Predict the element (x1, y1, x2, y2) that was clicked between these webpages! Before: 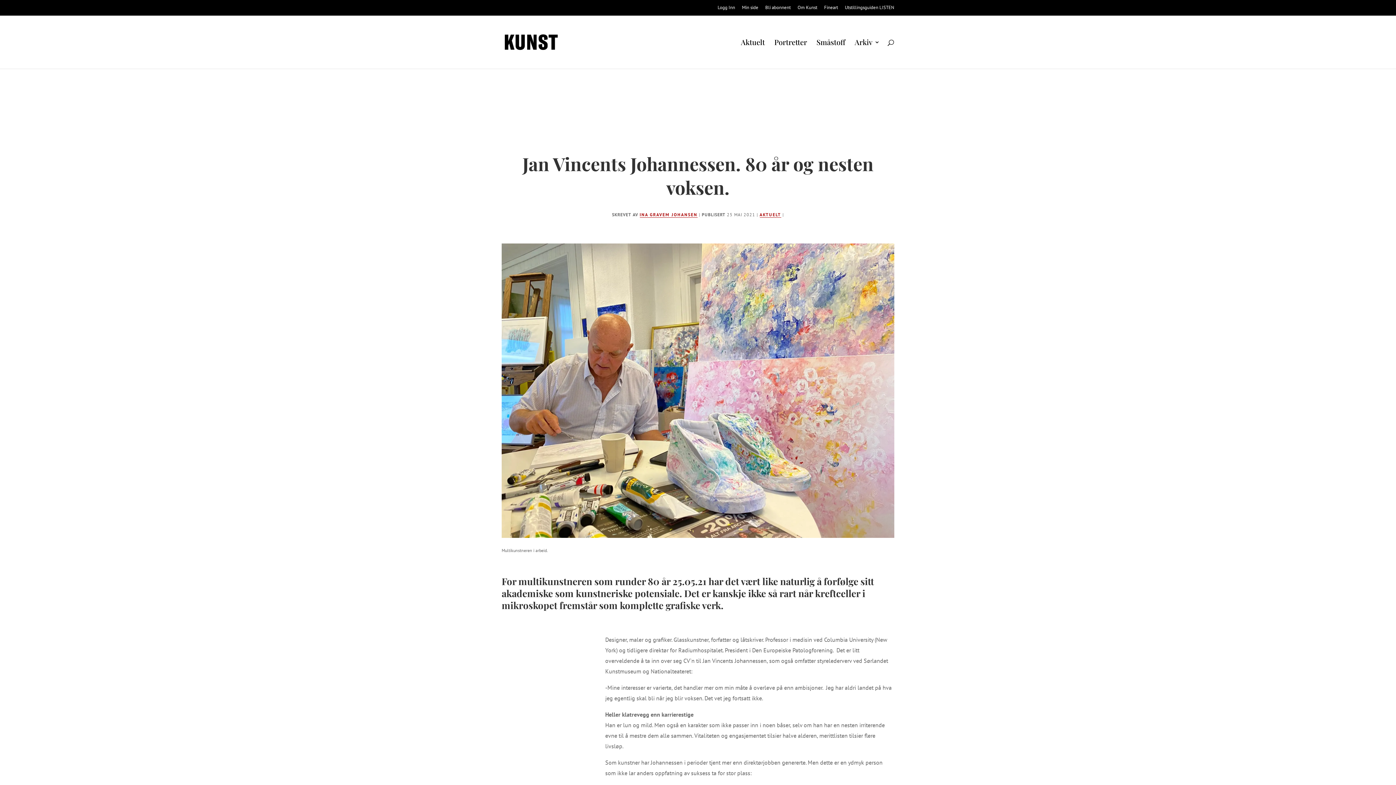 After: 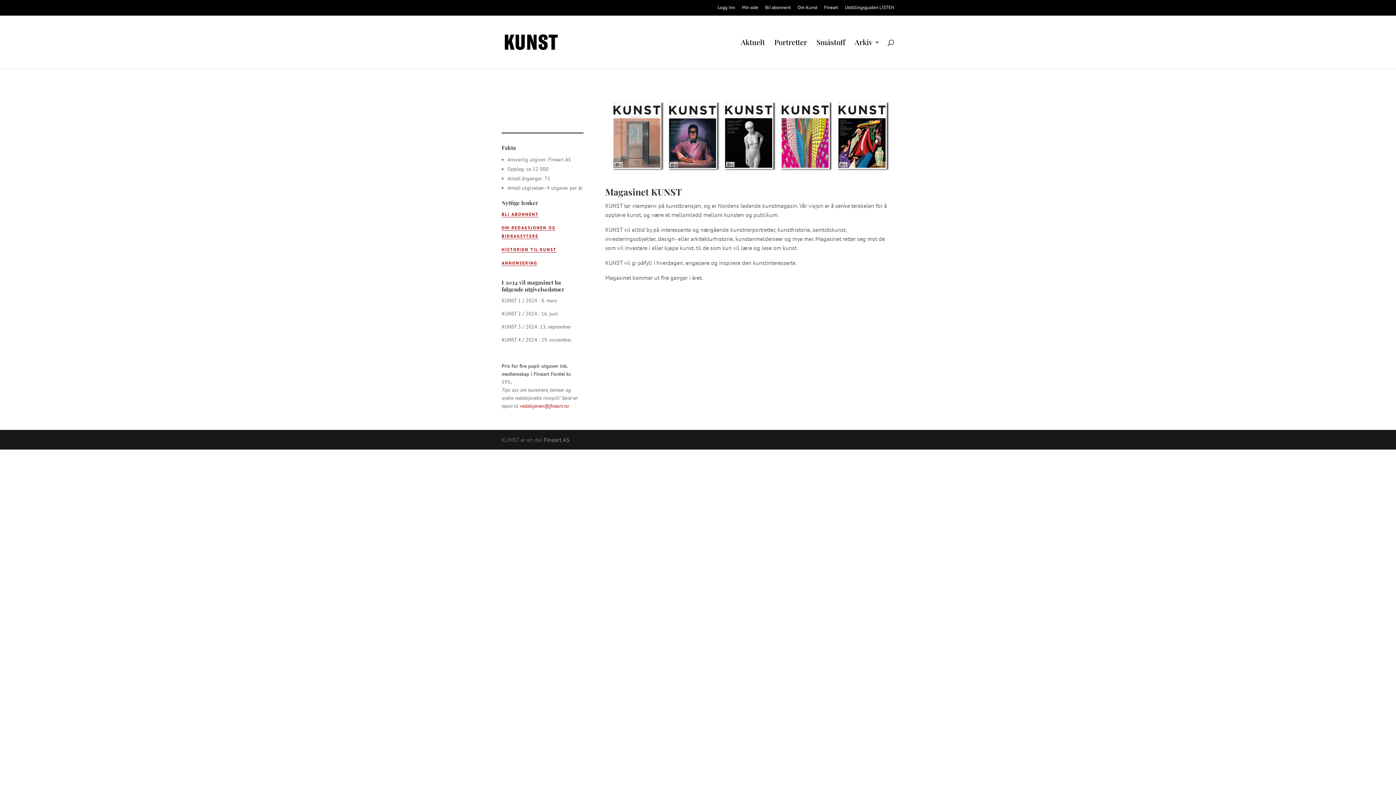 Action: bbox: (797, 3, 817, 15) label: Om Kunst